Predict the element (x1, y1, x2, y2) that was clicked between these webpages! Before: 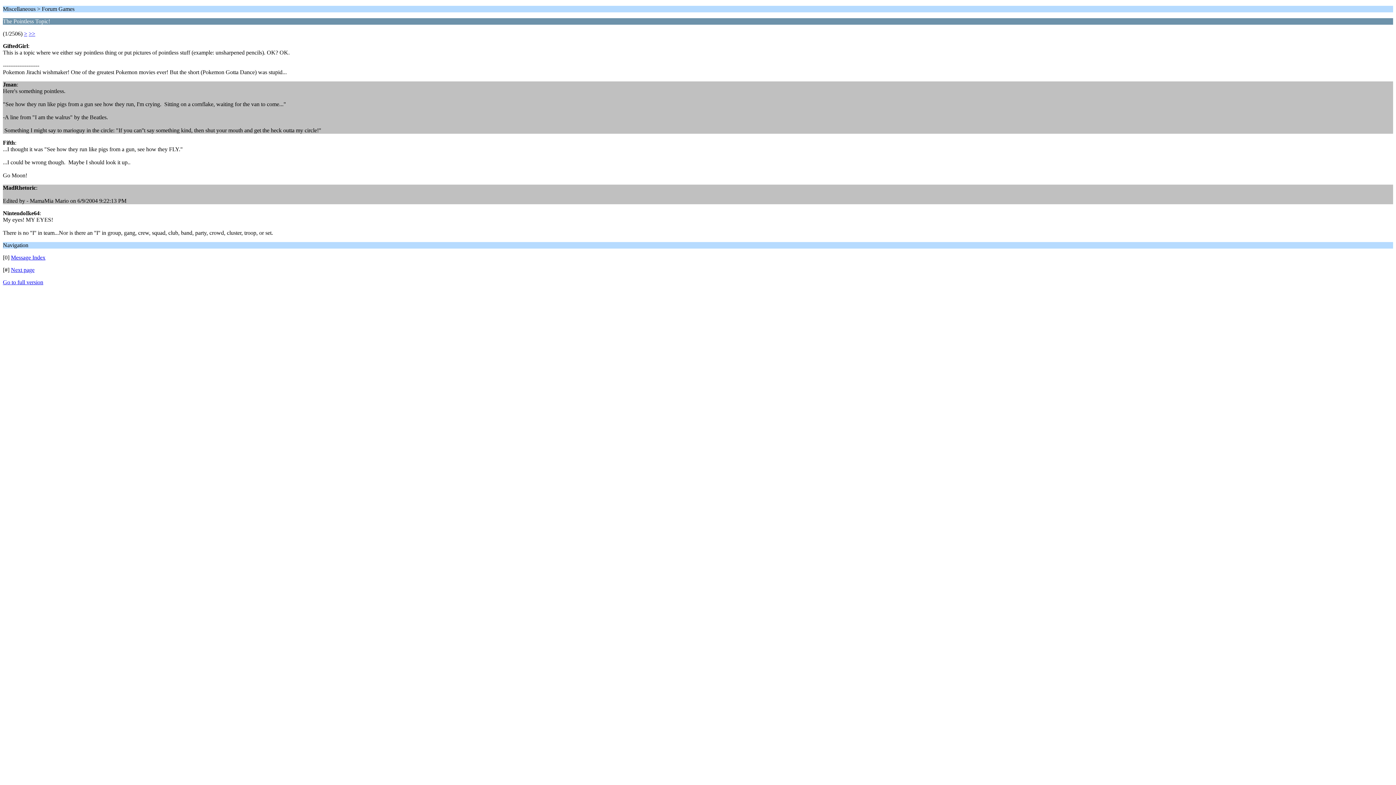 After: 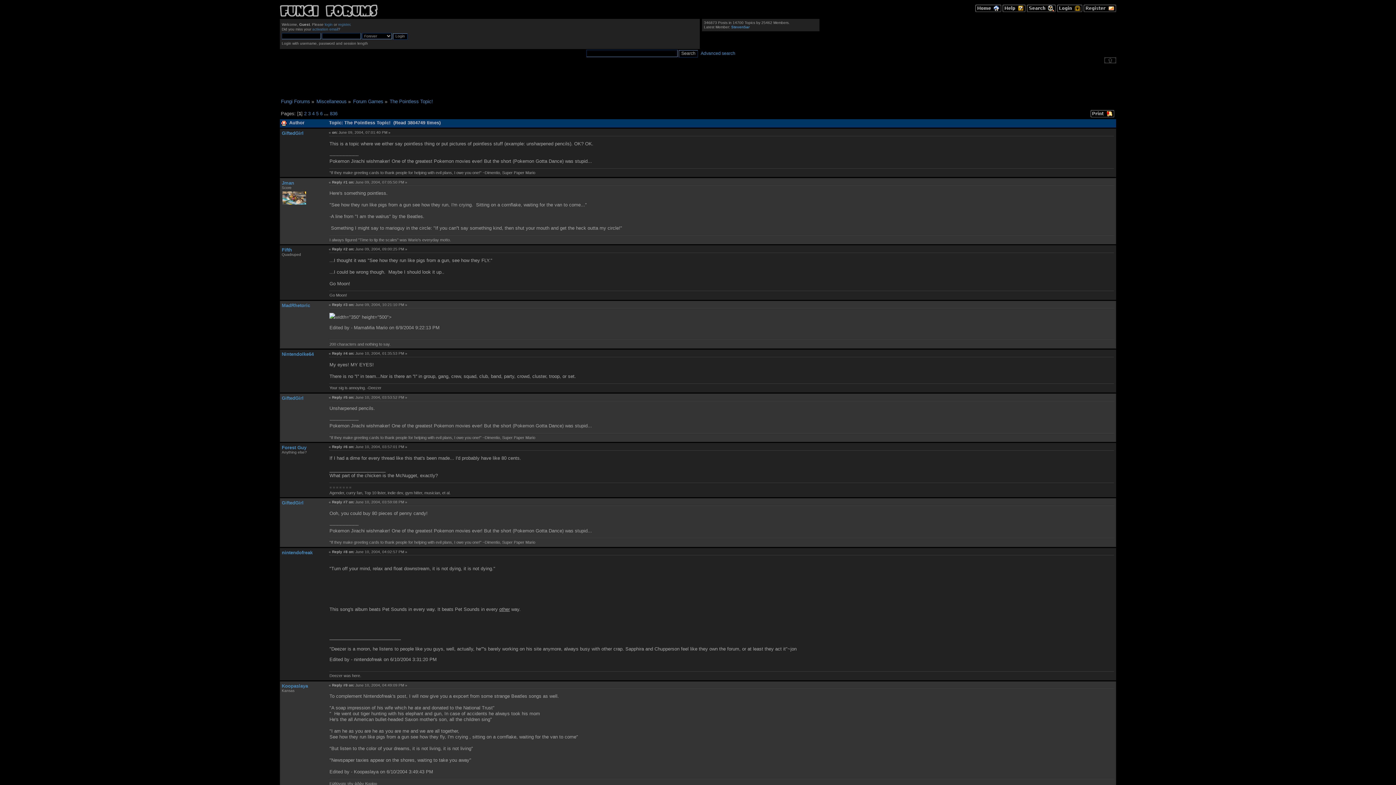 Action: bbox: (2, 279, 43, 285) label: Go to full version